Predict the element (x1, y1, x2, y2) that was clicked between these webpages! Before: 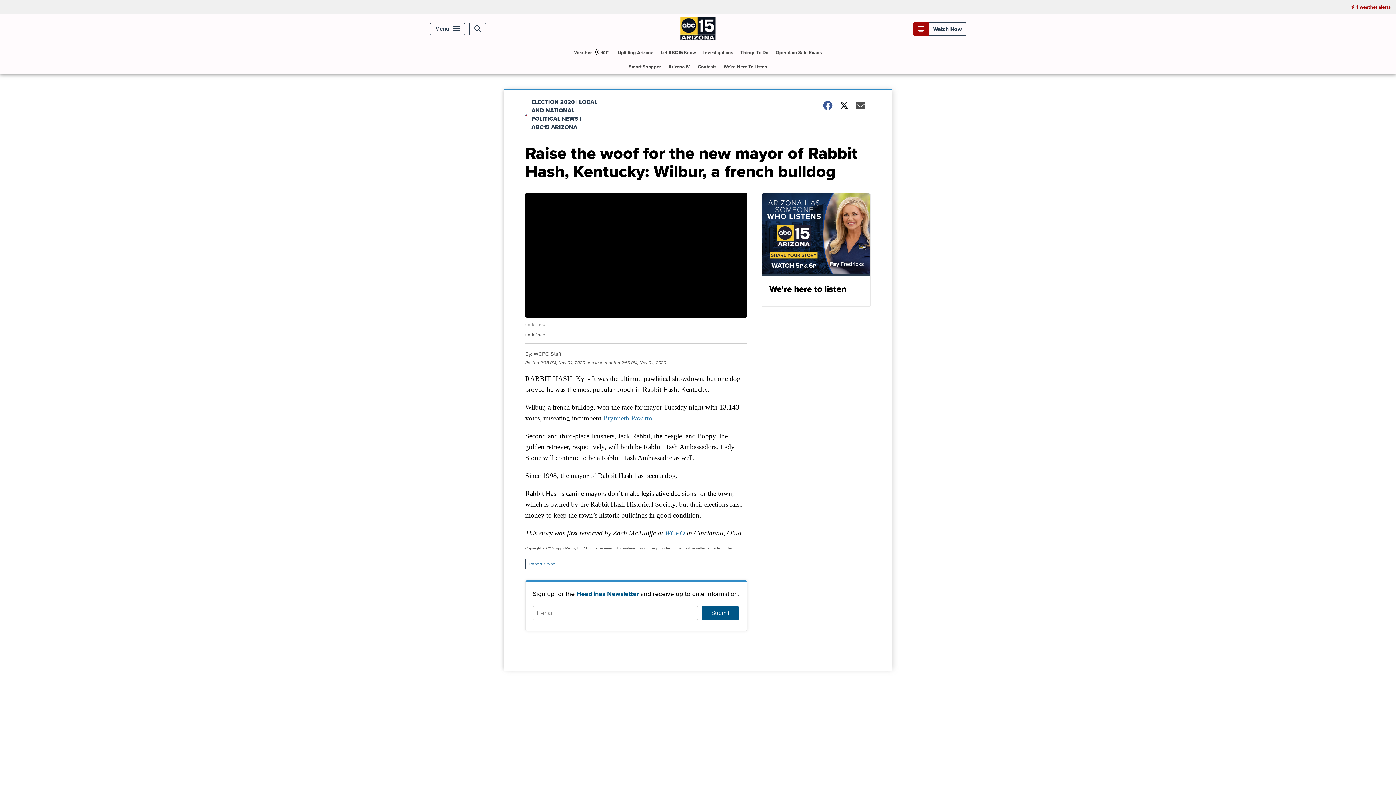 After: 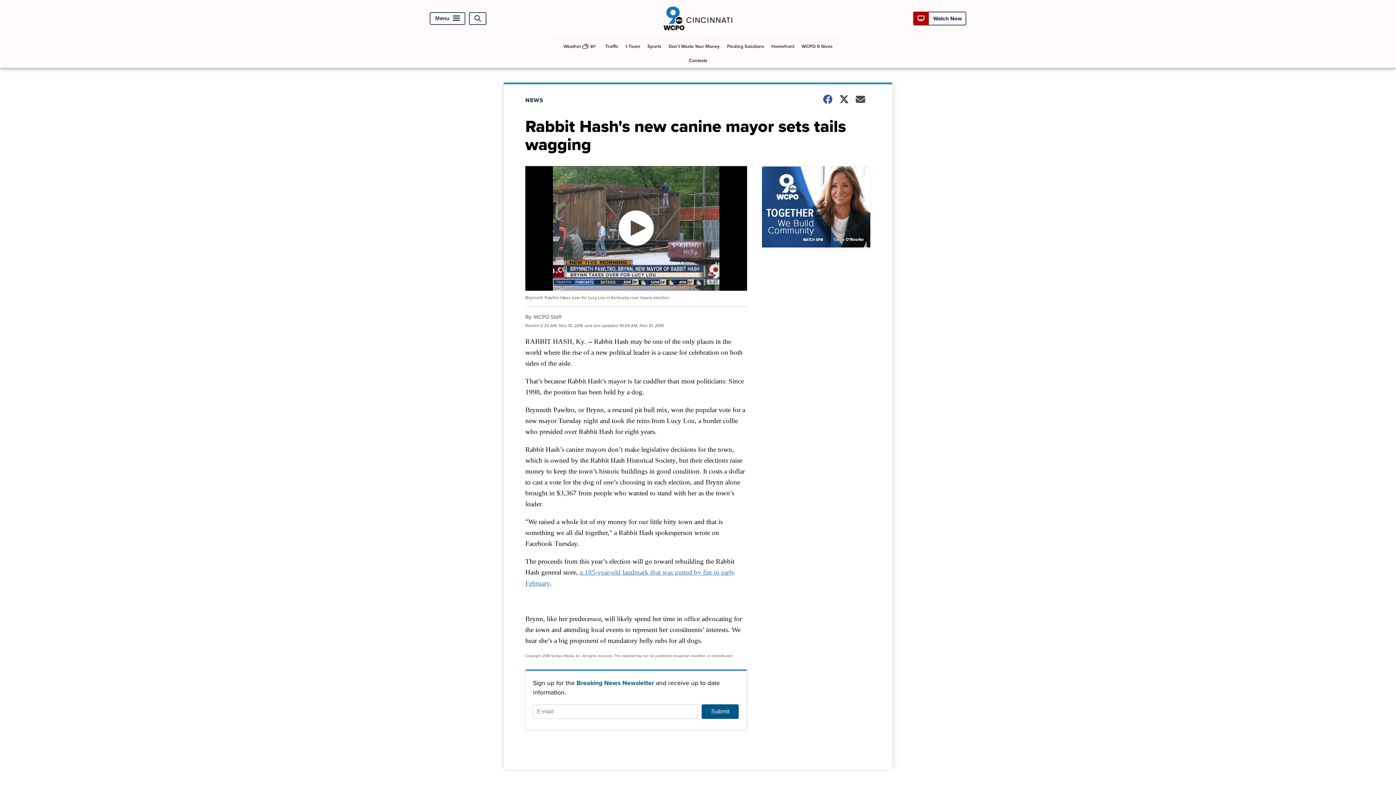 Action: bbox: (603, 414, 652, 422) label: Brynneth Pawltro